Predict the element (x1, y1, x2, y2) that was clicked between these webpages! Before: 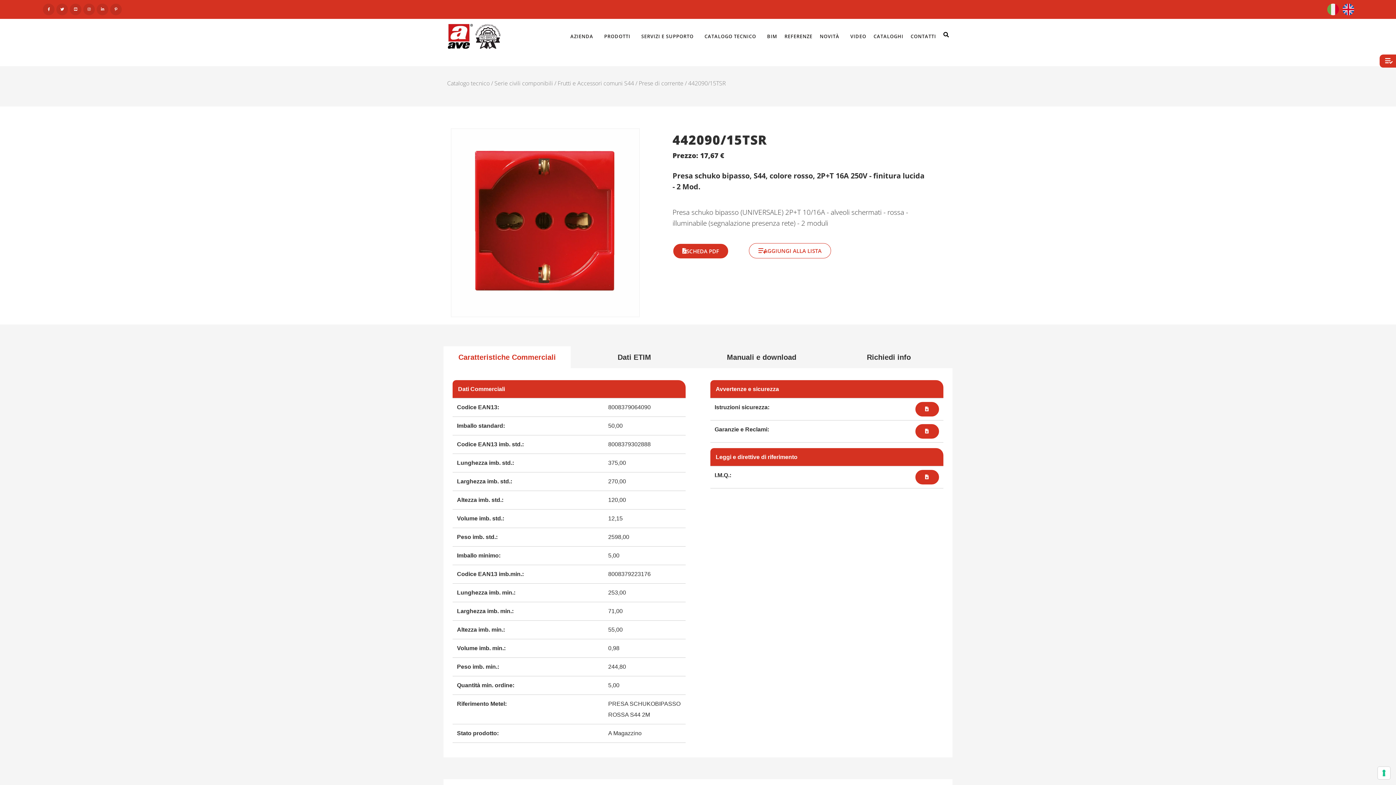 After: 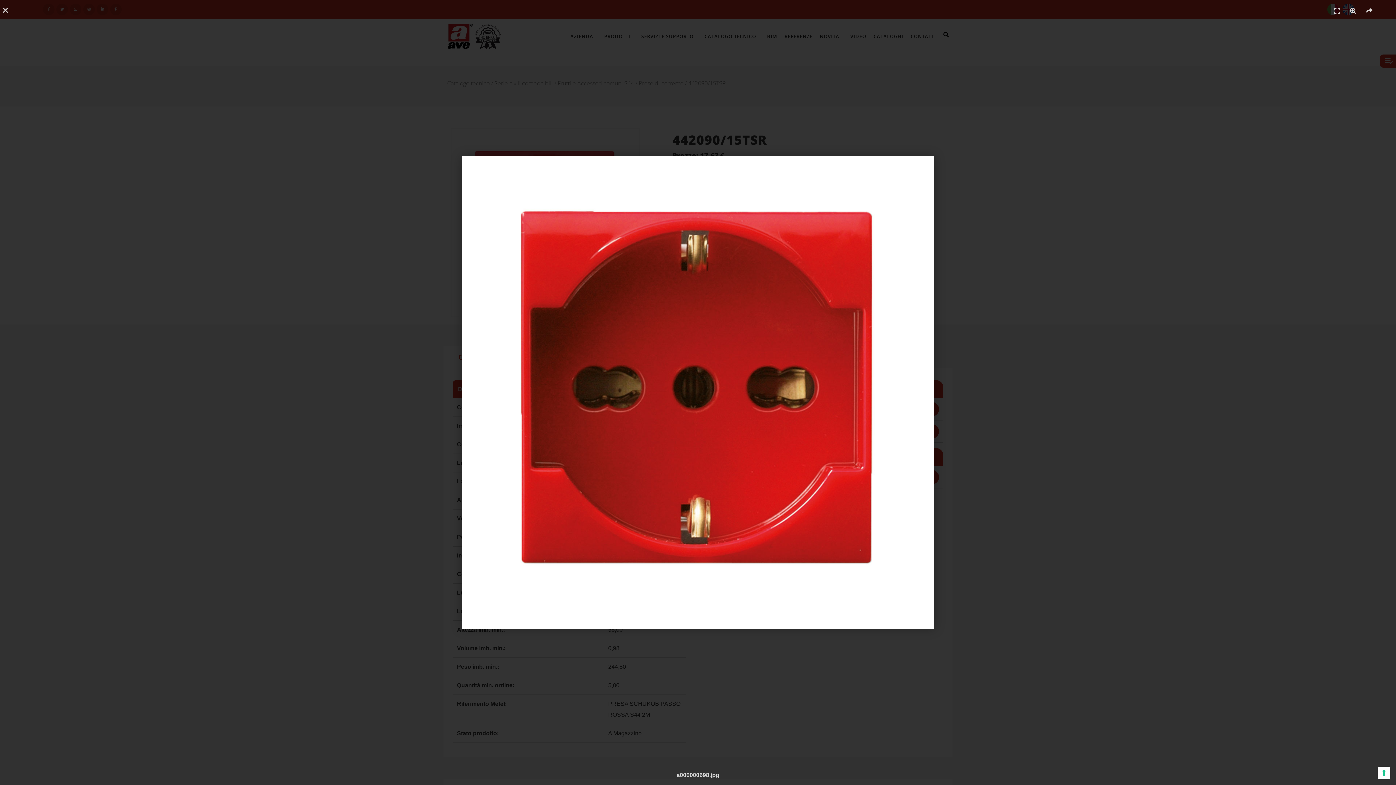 Action: bbox: (451, 129, 639, 316)